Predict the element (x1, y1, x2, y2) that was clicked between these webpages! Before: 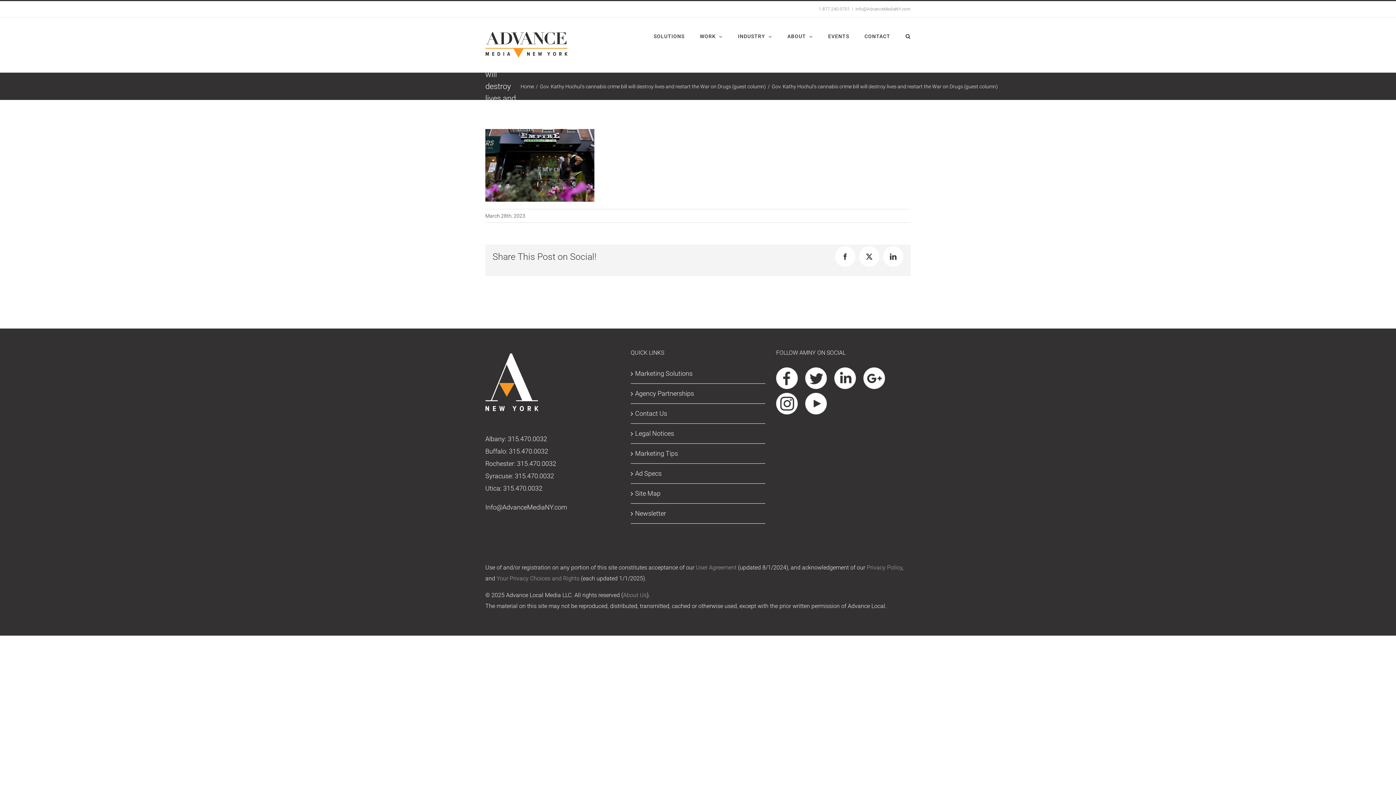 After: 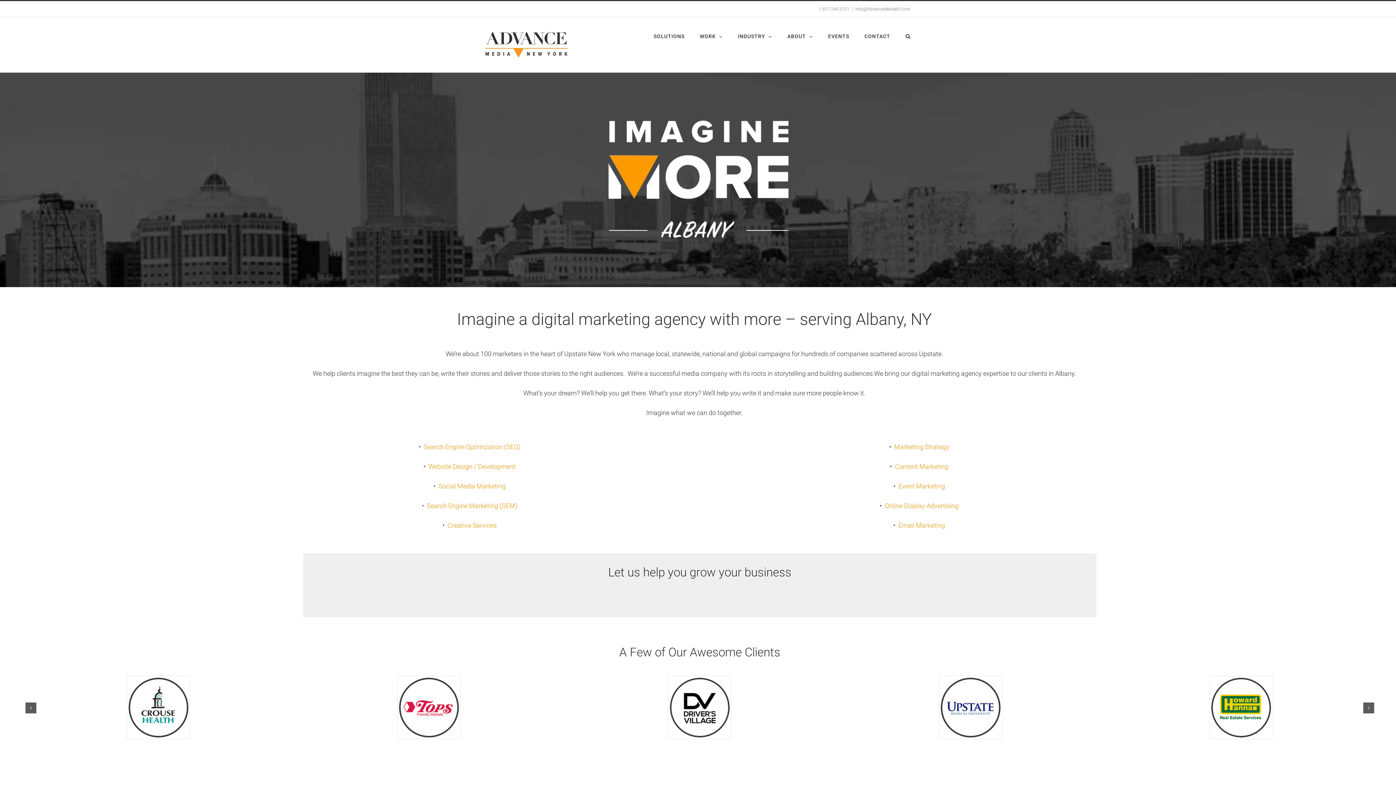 Action: label: Albany bbox: (485, 435, 505, 442)